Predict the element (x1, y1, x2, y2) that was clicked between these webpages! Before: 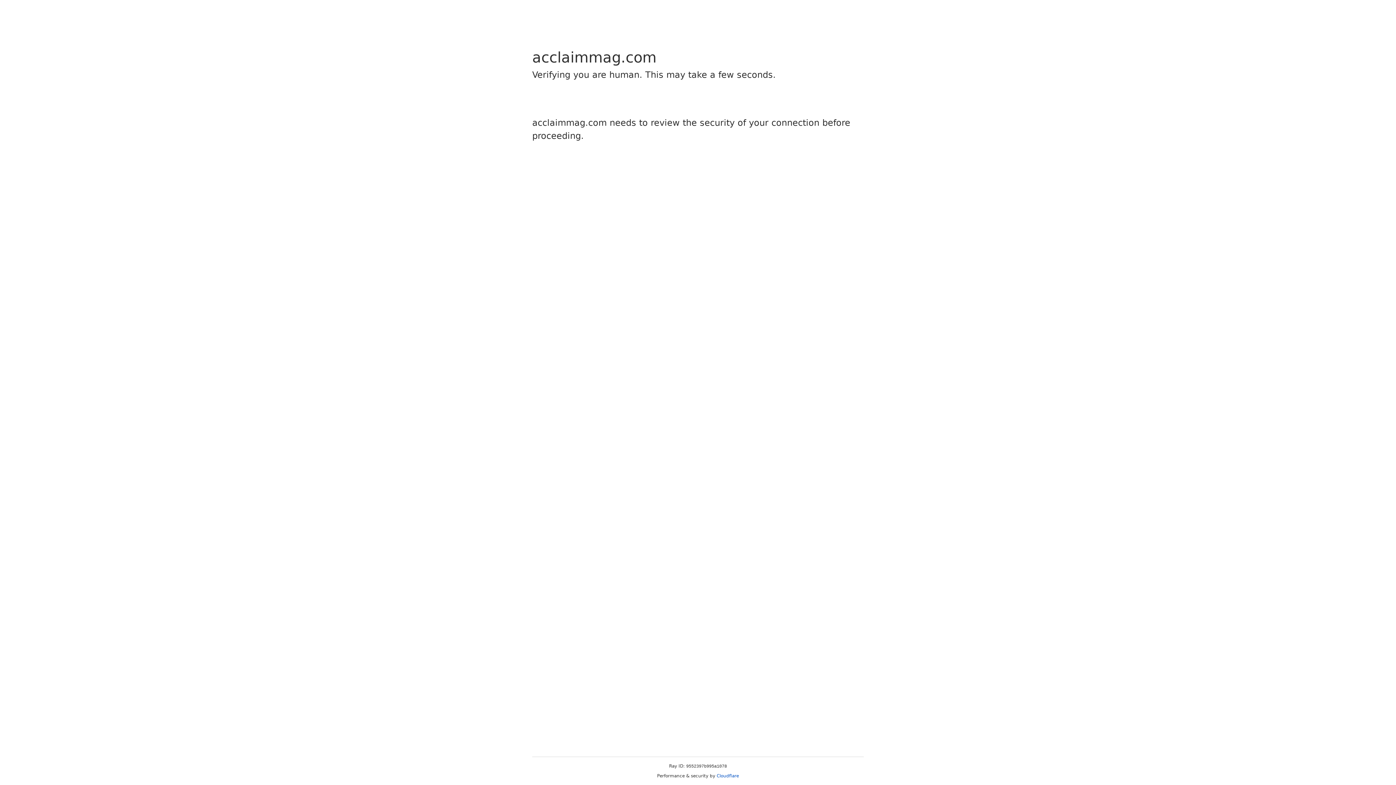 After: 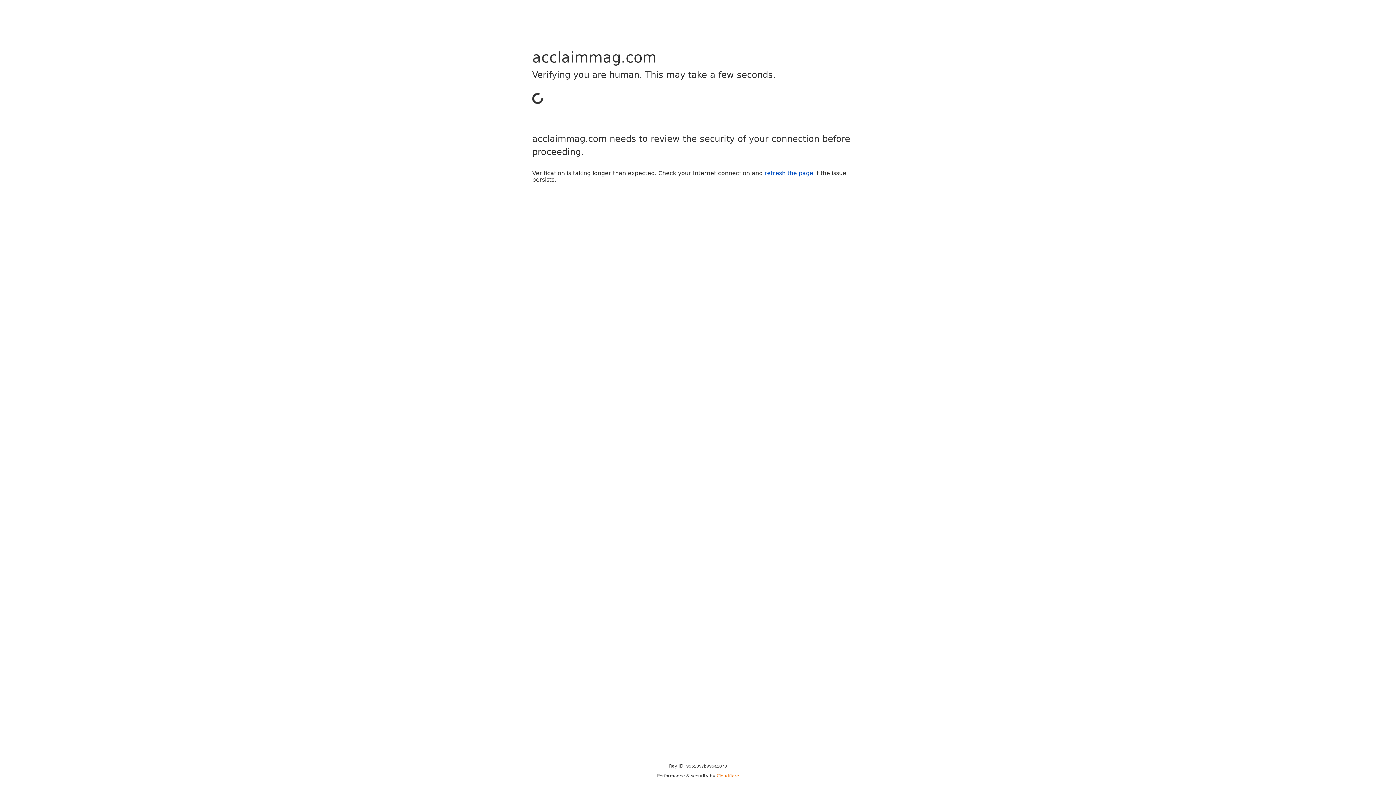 Action: label: Cloudflare bbox: (716, 773, 739, 778)